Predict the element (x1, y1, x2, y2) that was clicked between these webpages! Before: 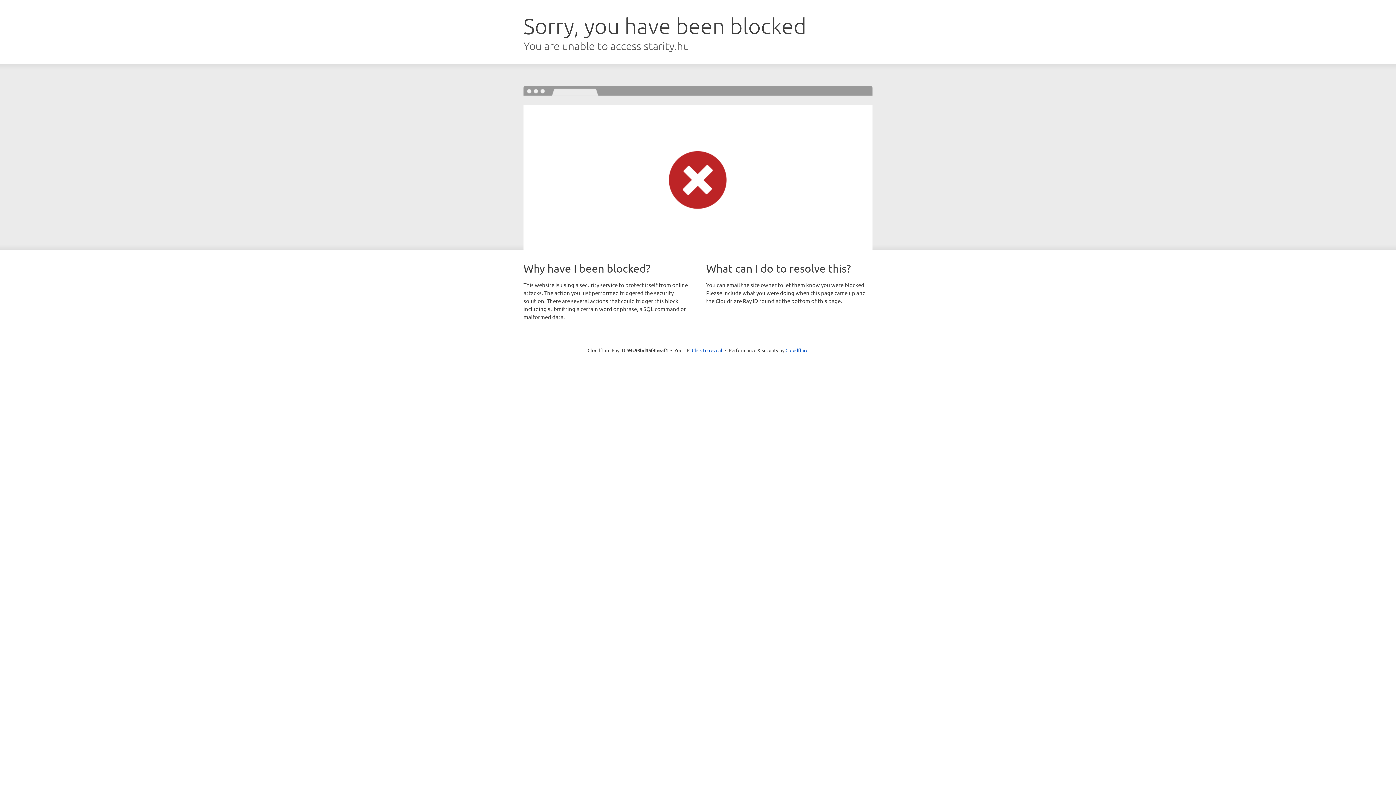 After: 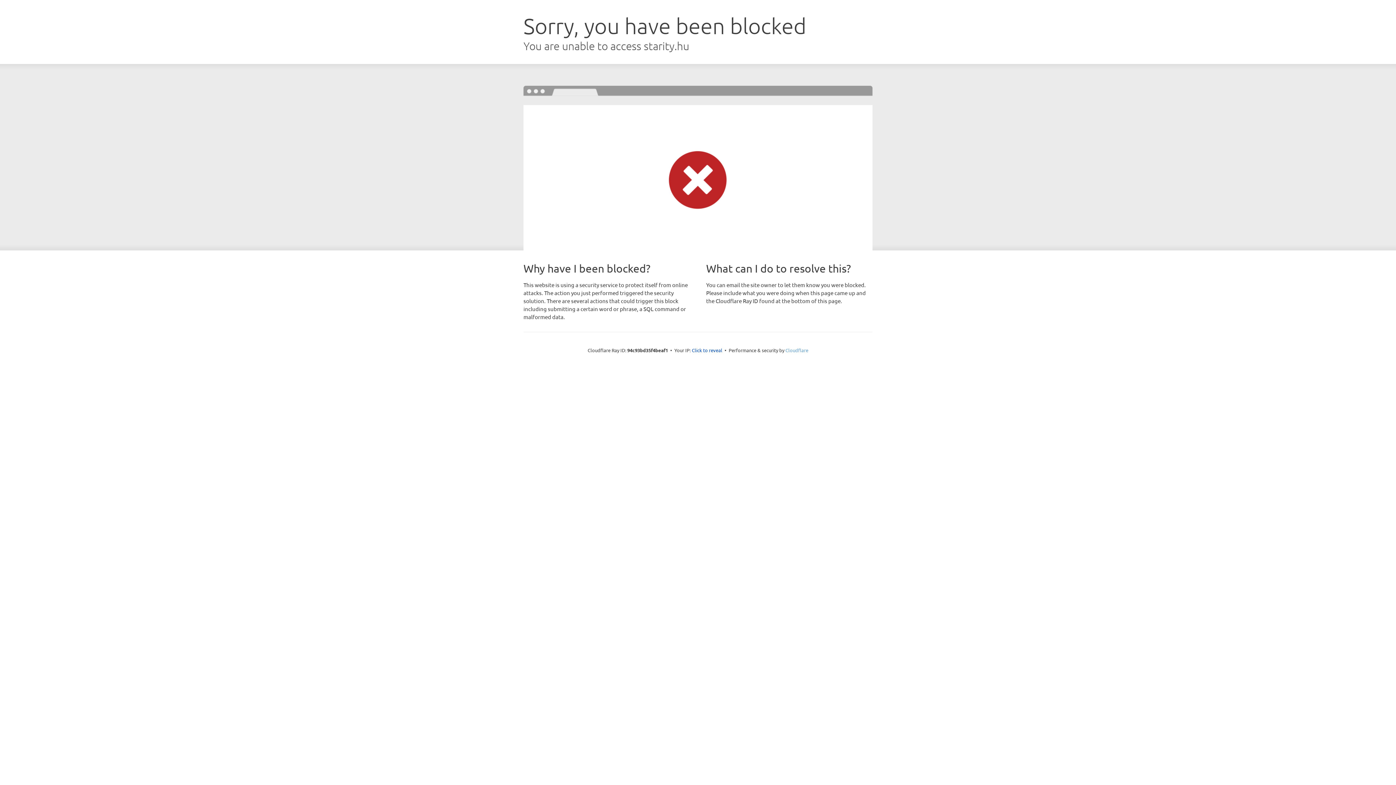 Action: label: Cloudflare bbox: (785, 347, 808, 353)